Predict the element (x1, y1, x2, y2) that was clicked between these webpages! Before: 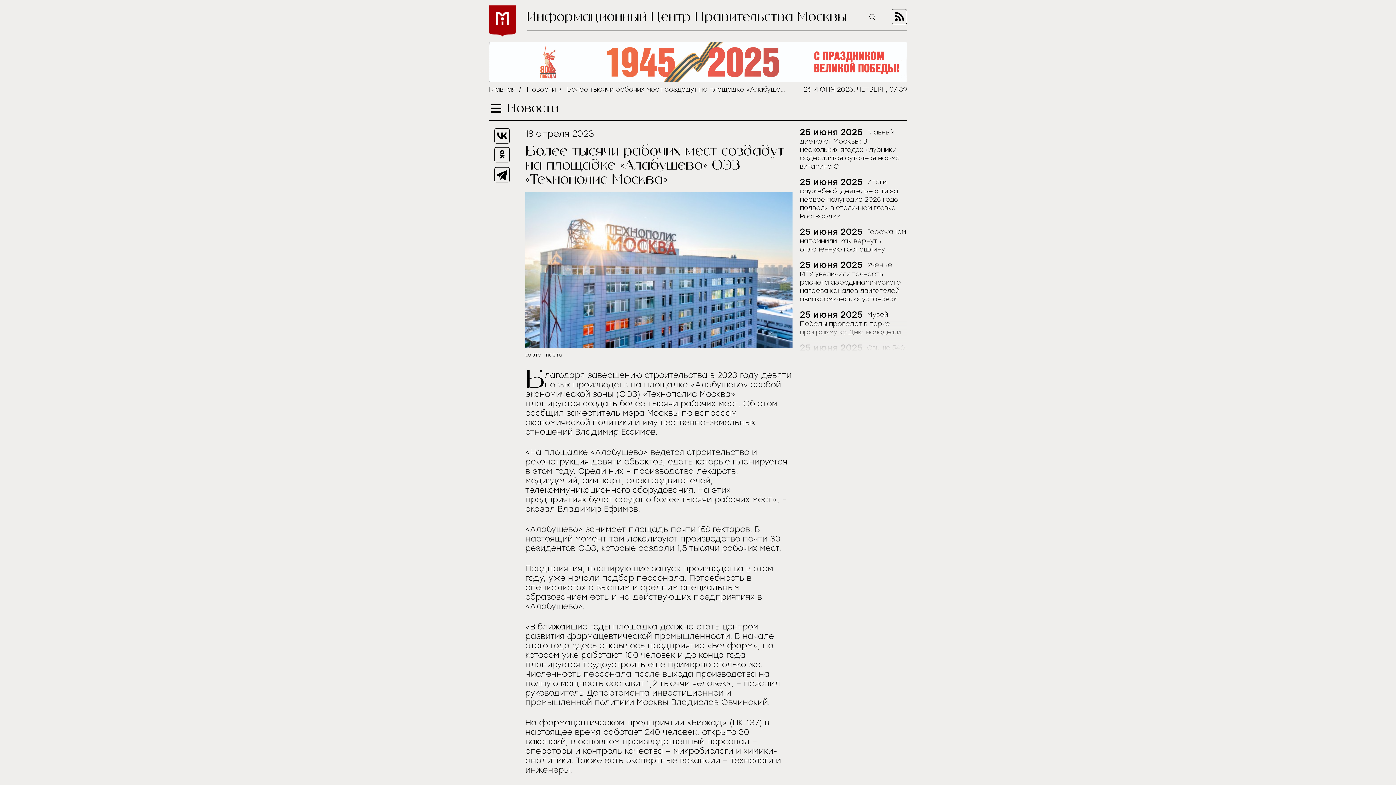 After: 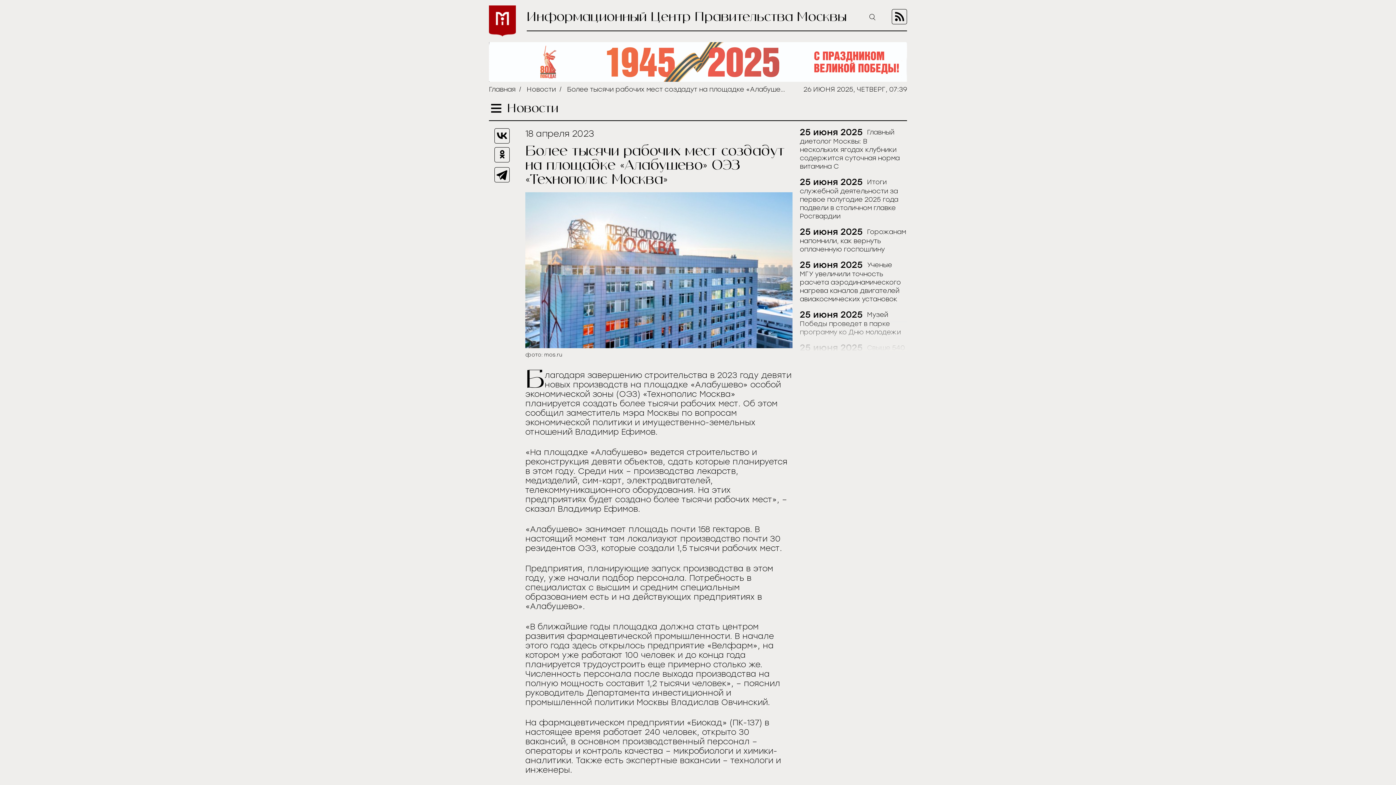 Action: bbox: (494, 166, 509, 181)